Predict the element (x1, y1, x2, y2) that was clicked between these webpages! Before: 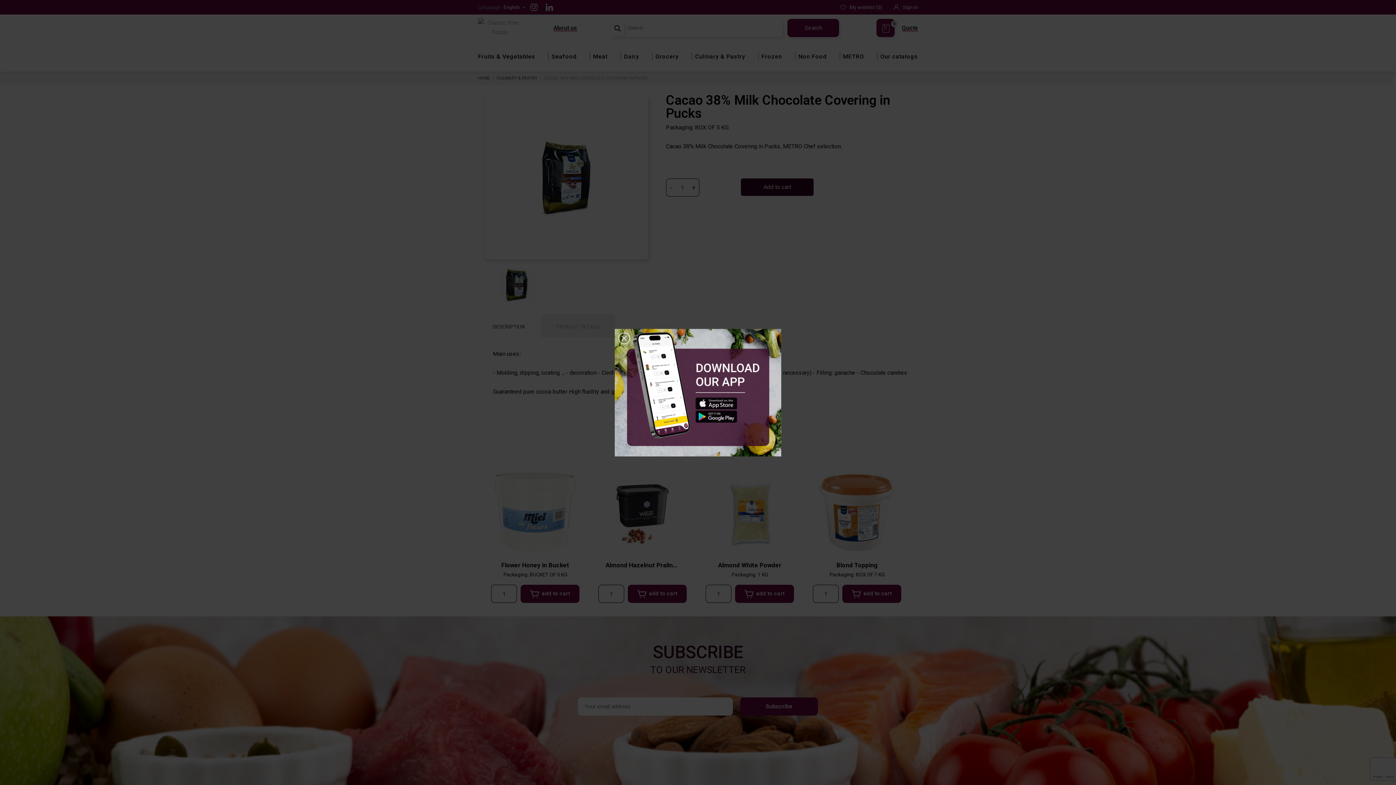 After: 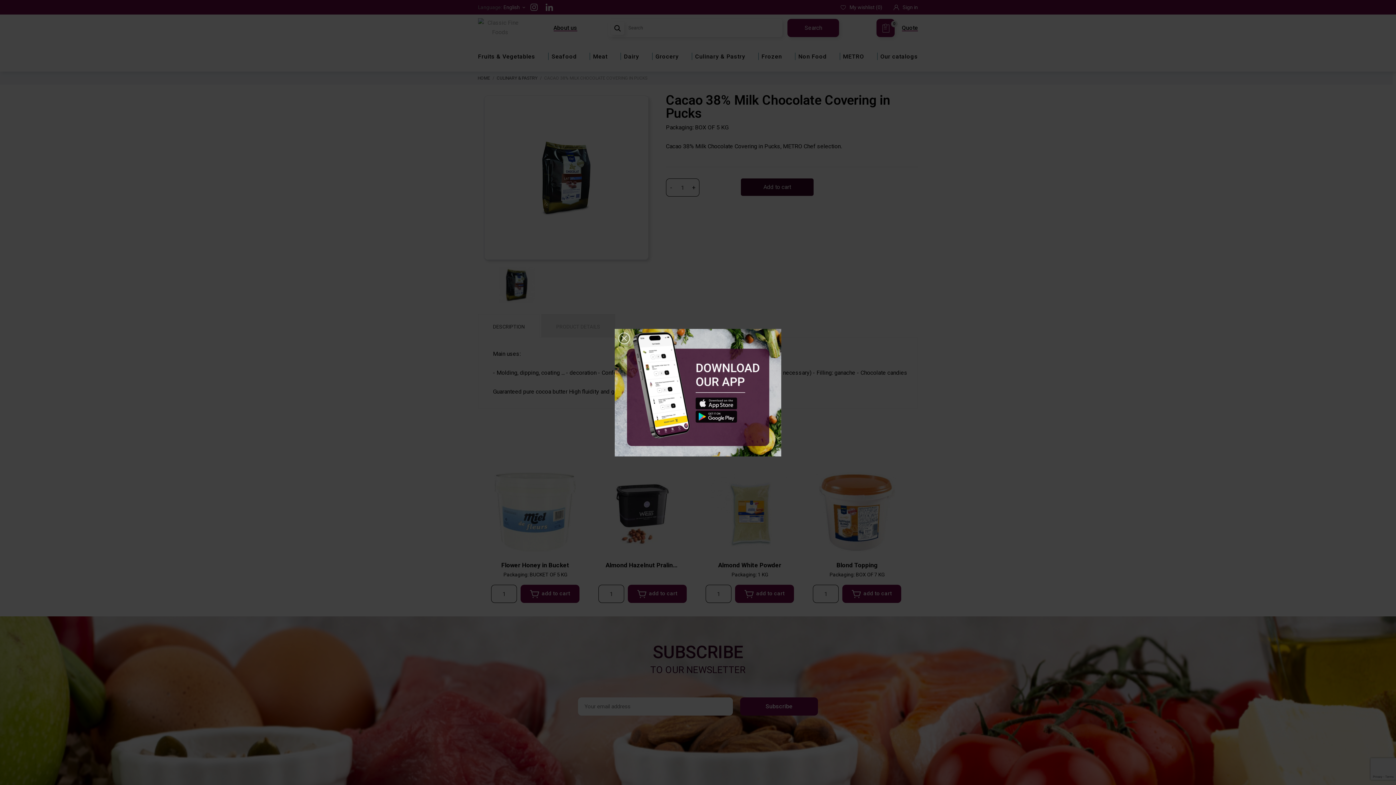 Action: bbox: (614, 328, 781, 456)